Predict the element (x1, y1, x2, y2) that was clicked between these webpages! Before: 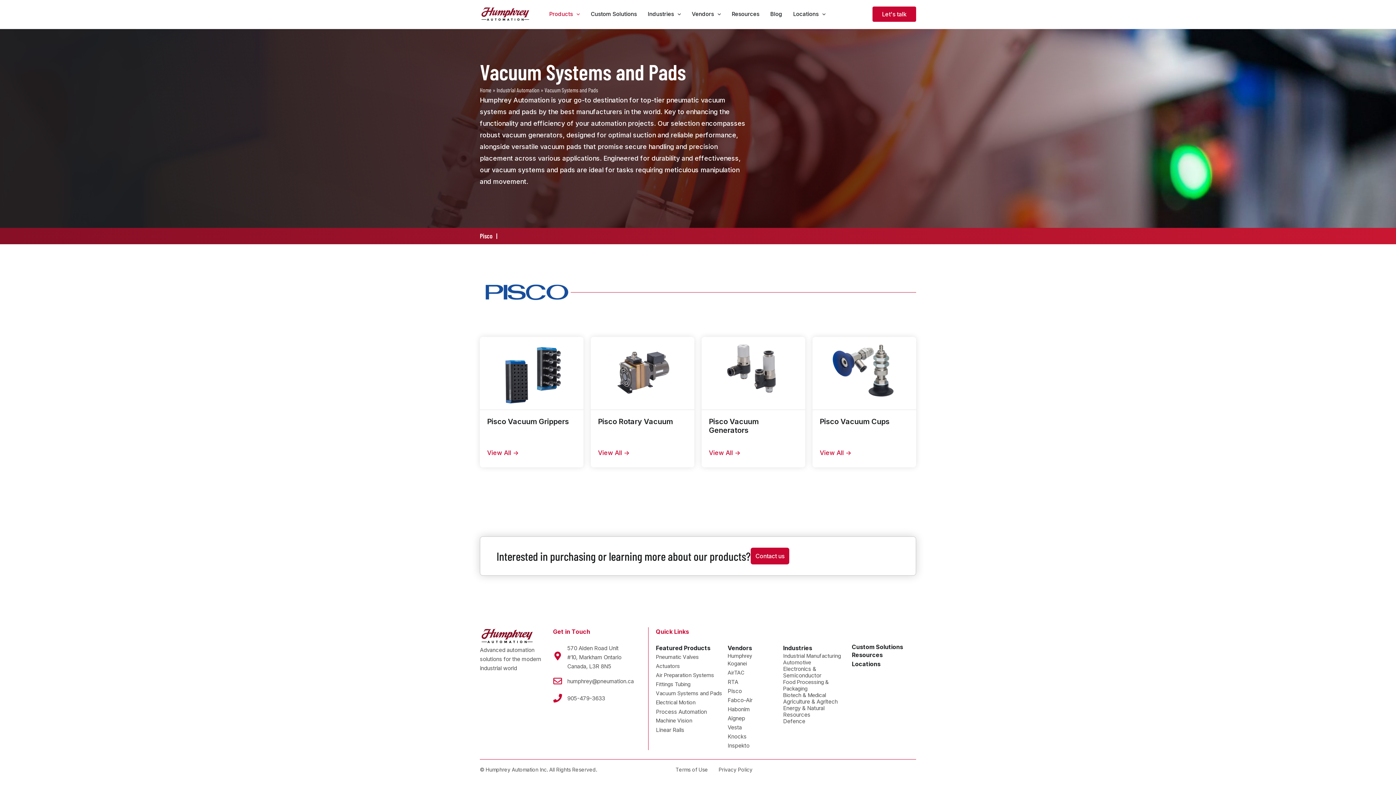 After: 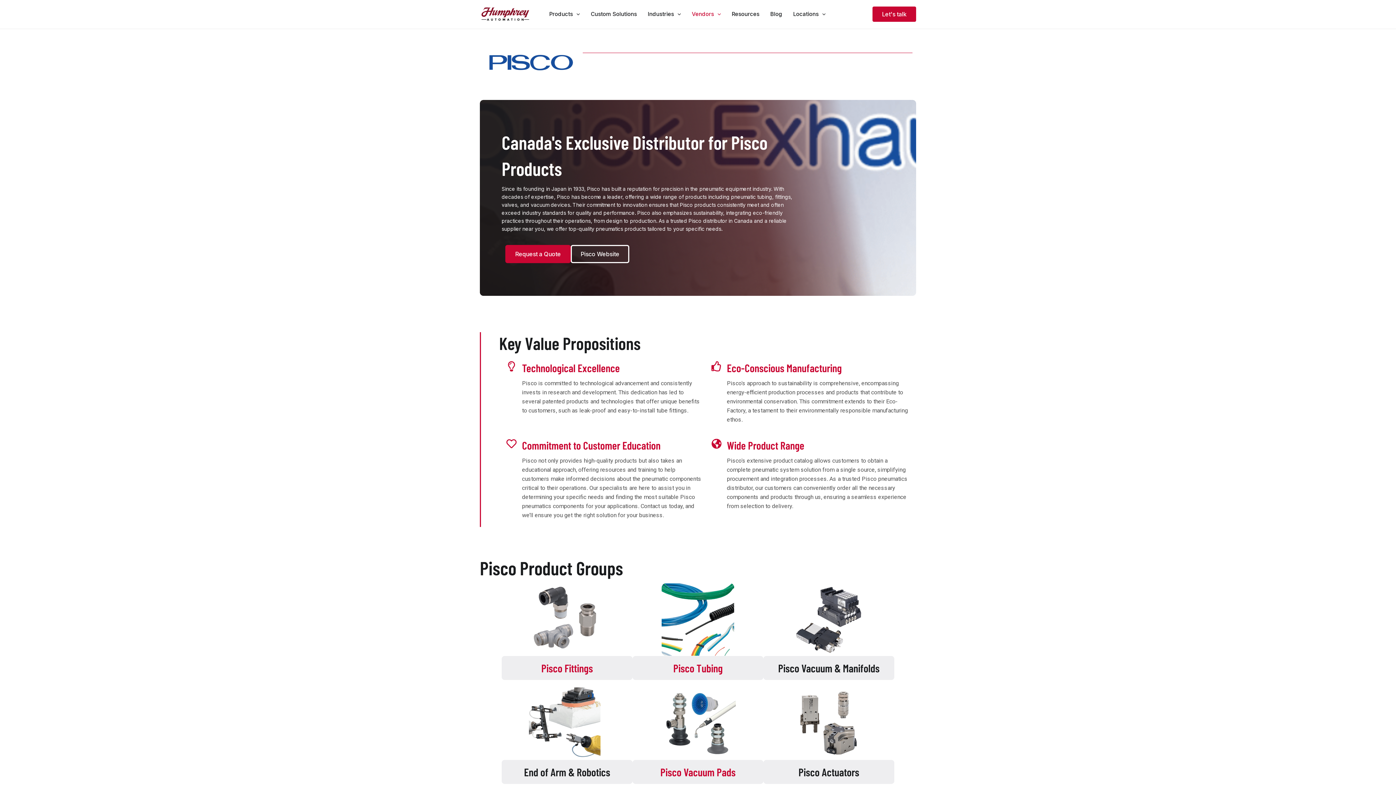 Action: label: Pisco bbox: (727, 688, 742, 694)